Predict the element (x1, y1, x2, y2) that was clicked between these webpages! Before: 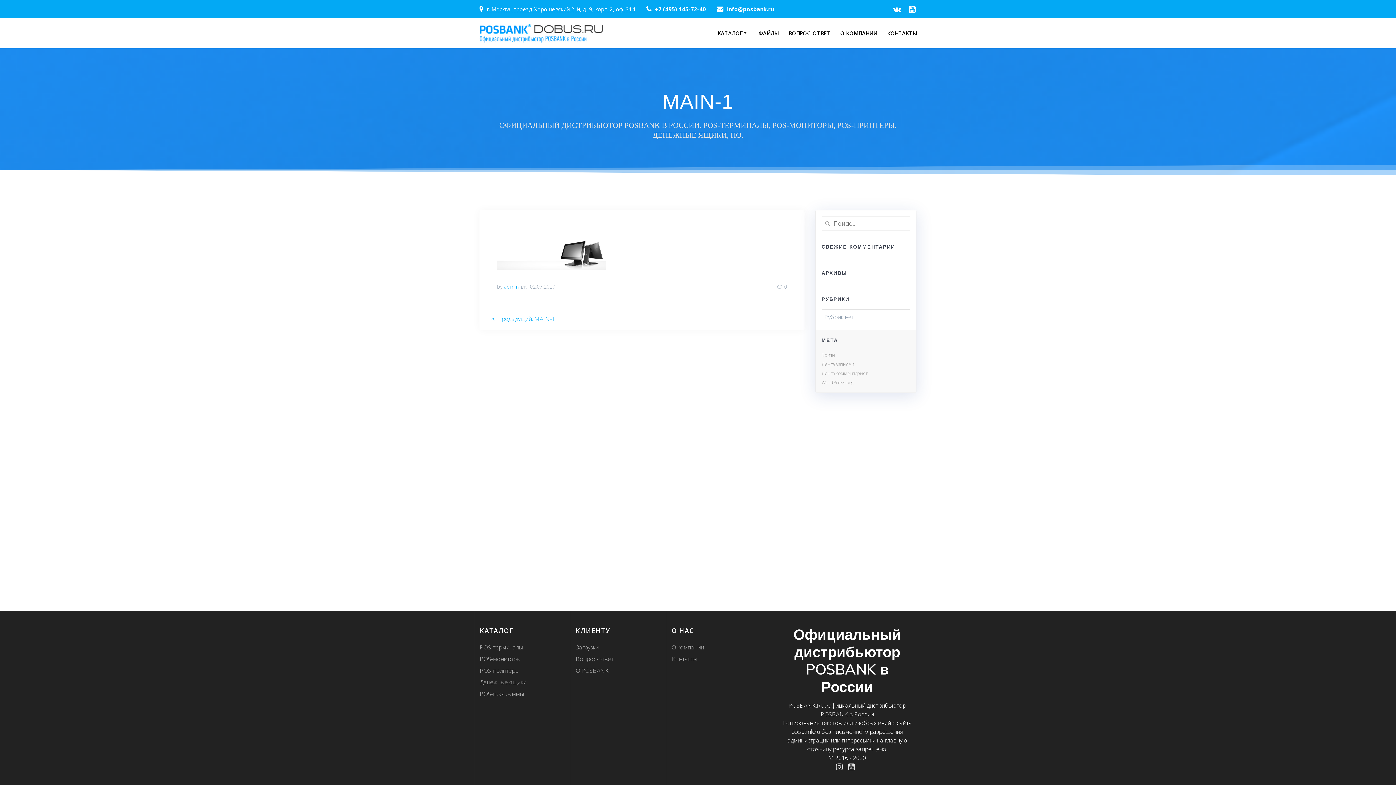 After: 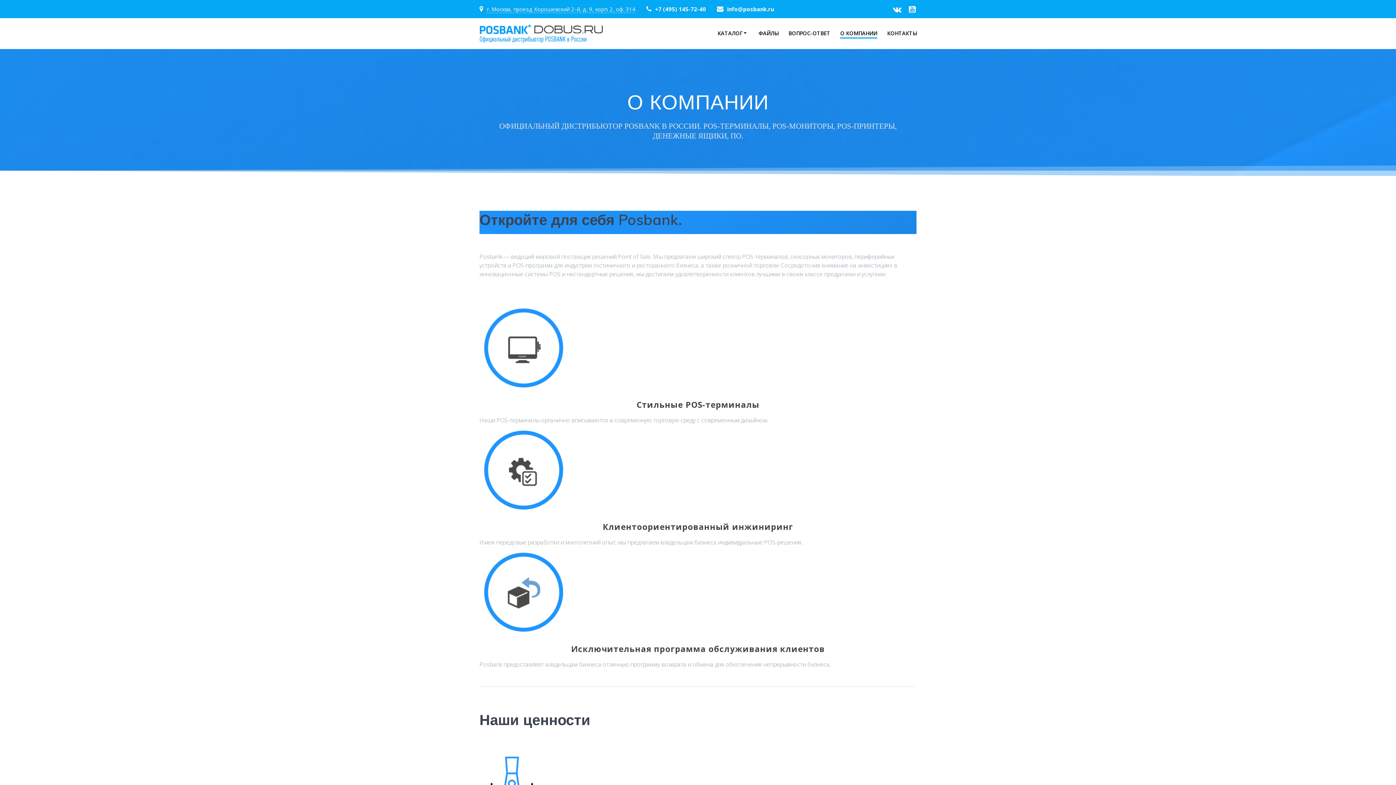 Action: label: О компании bbox: (671, 643, 704, 651)